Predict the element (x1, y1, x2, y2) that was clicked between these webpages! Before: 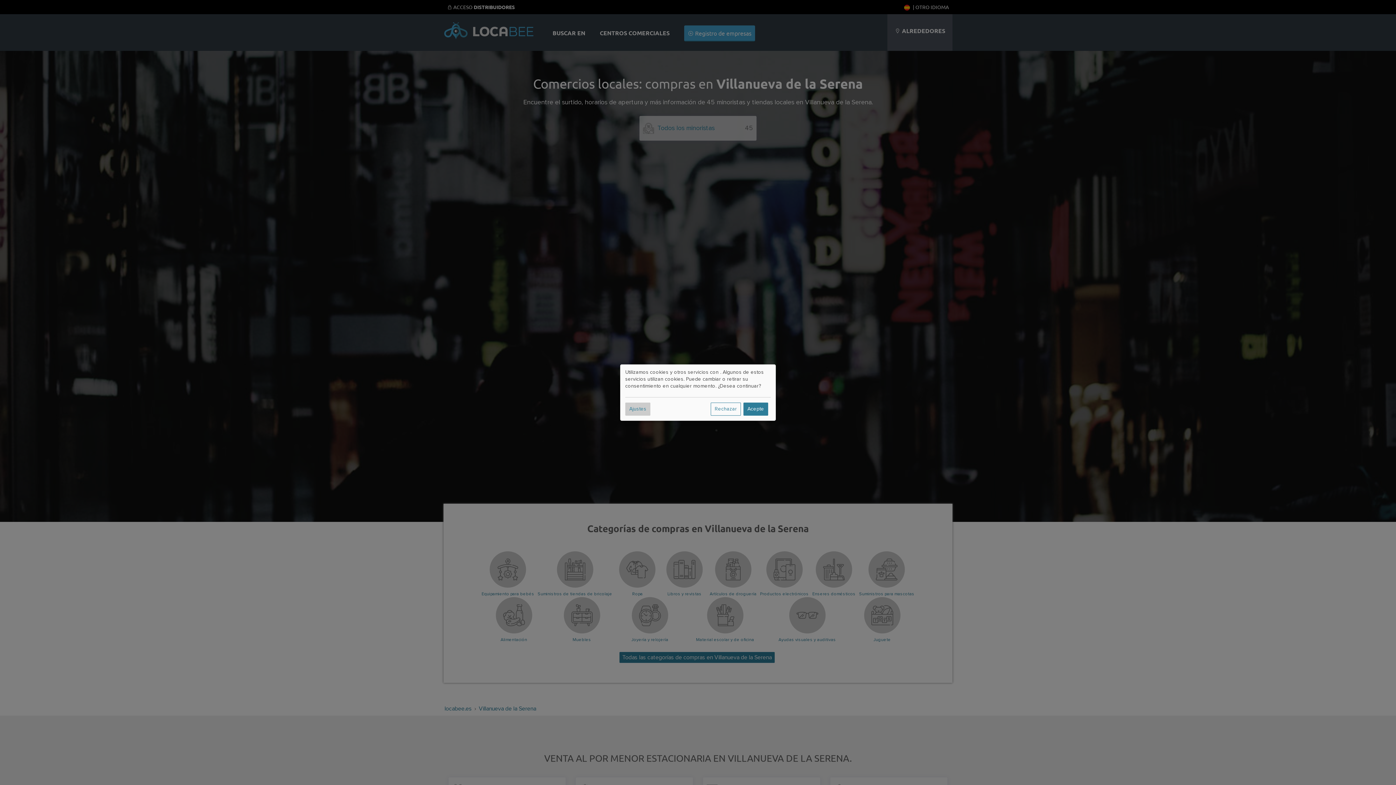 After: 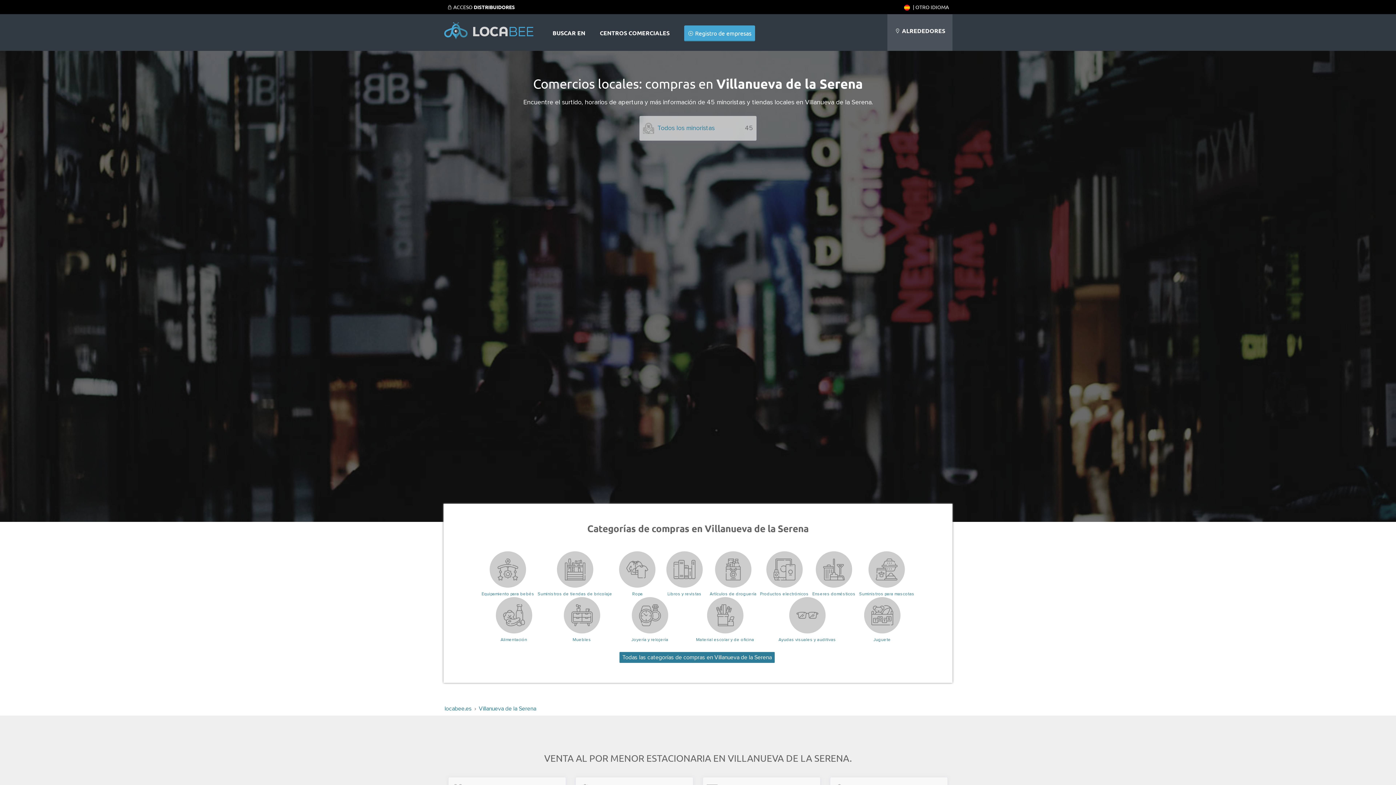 Action: label: Rechazar bbox: (710, 402, 741, 415)